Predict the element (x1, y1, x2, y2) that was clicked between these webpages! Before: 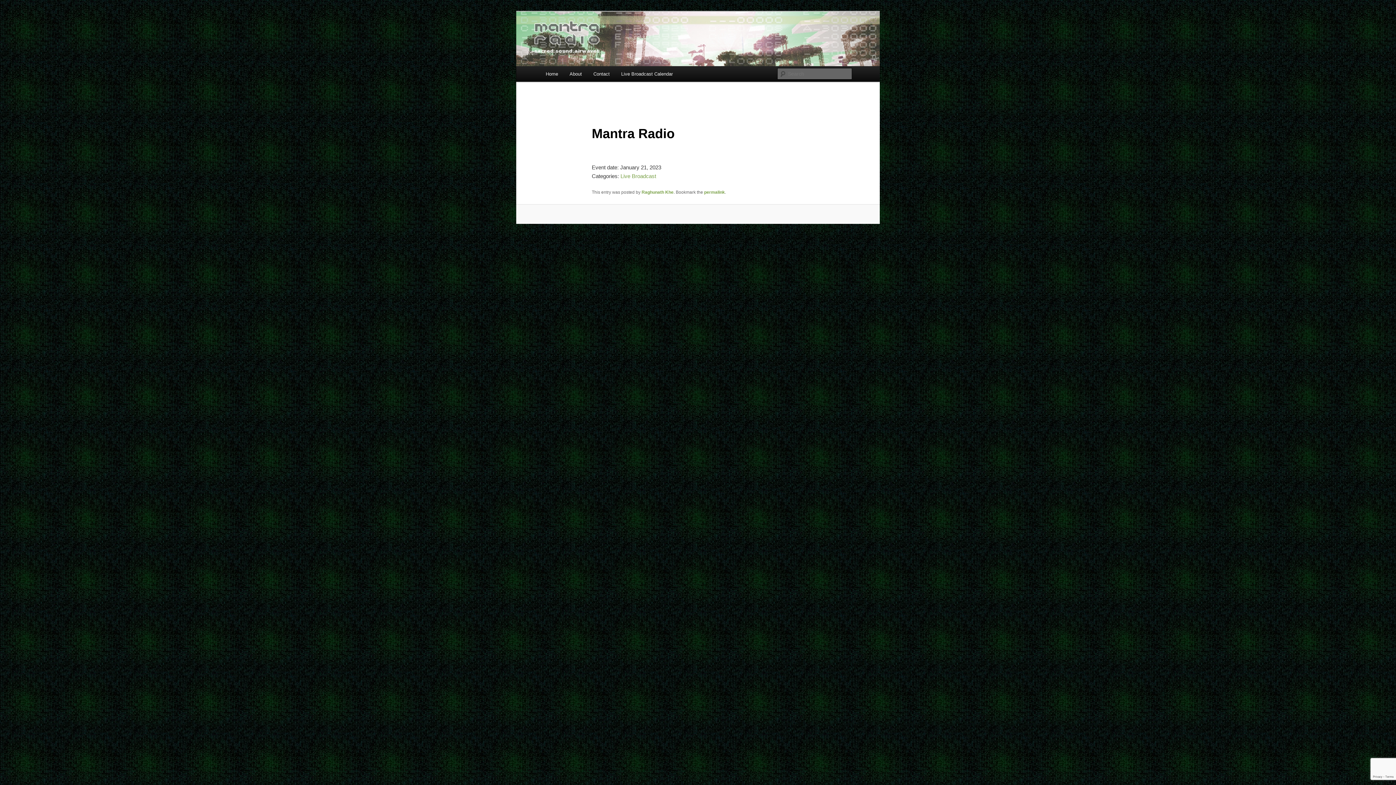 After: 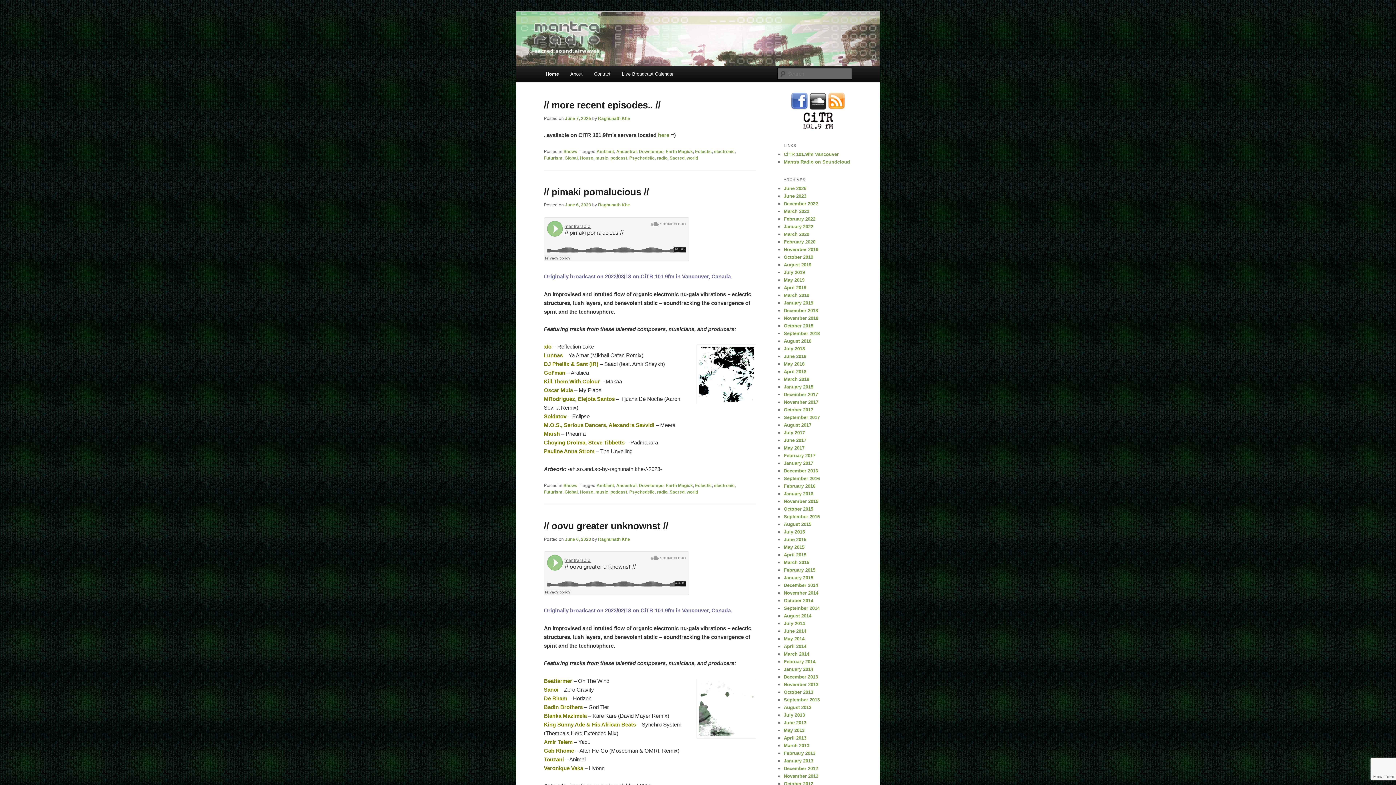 Action: bbox: (516, 11, 880, 66)